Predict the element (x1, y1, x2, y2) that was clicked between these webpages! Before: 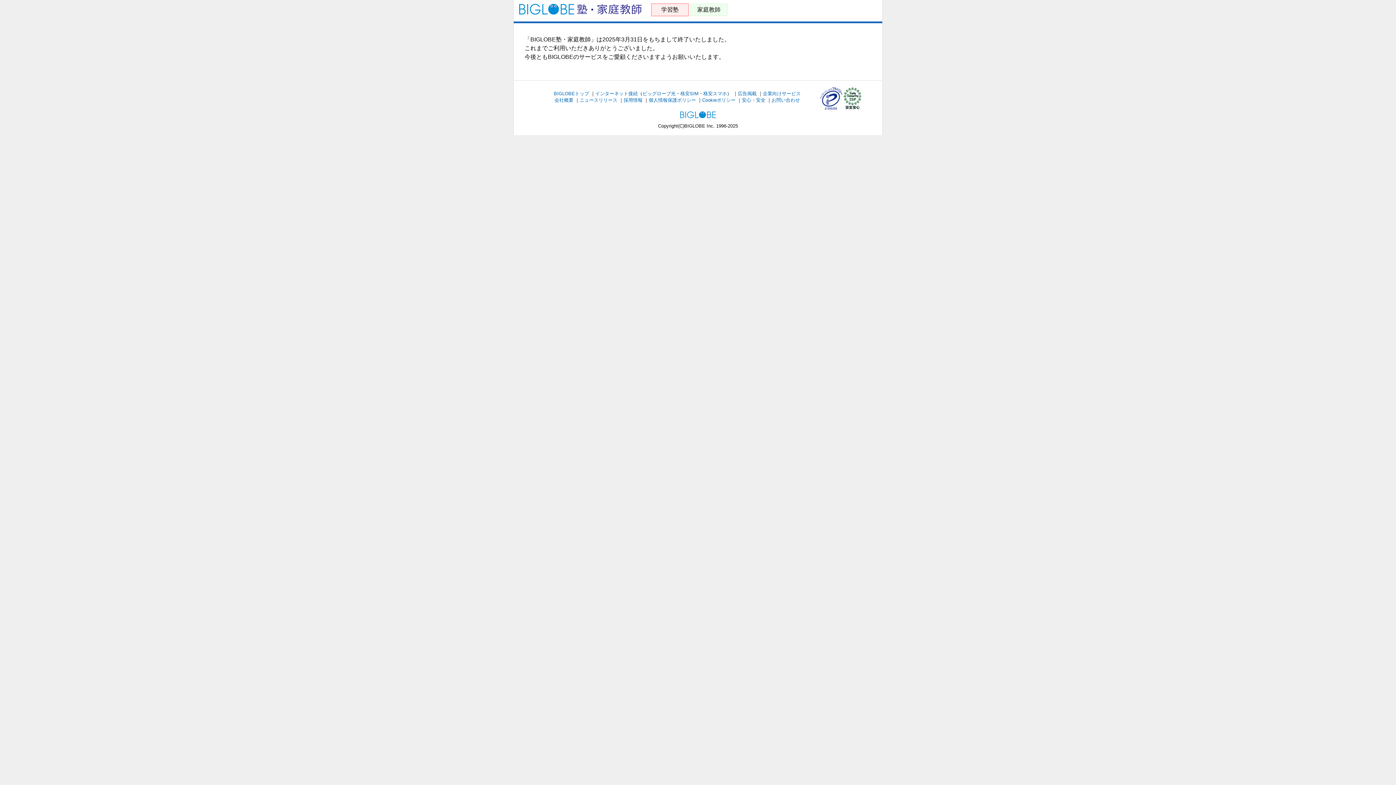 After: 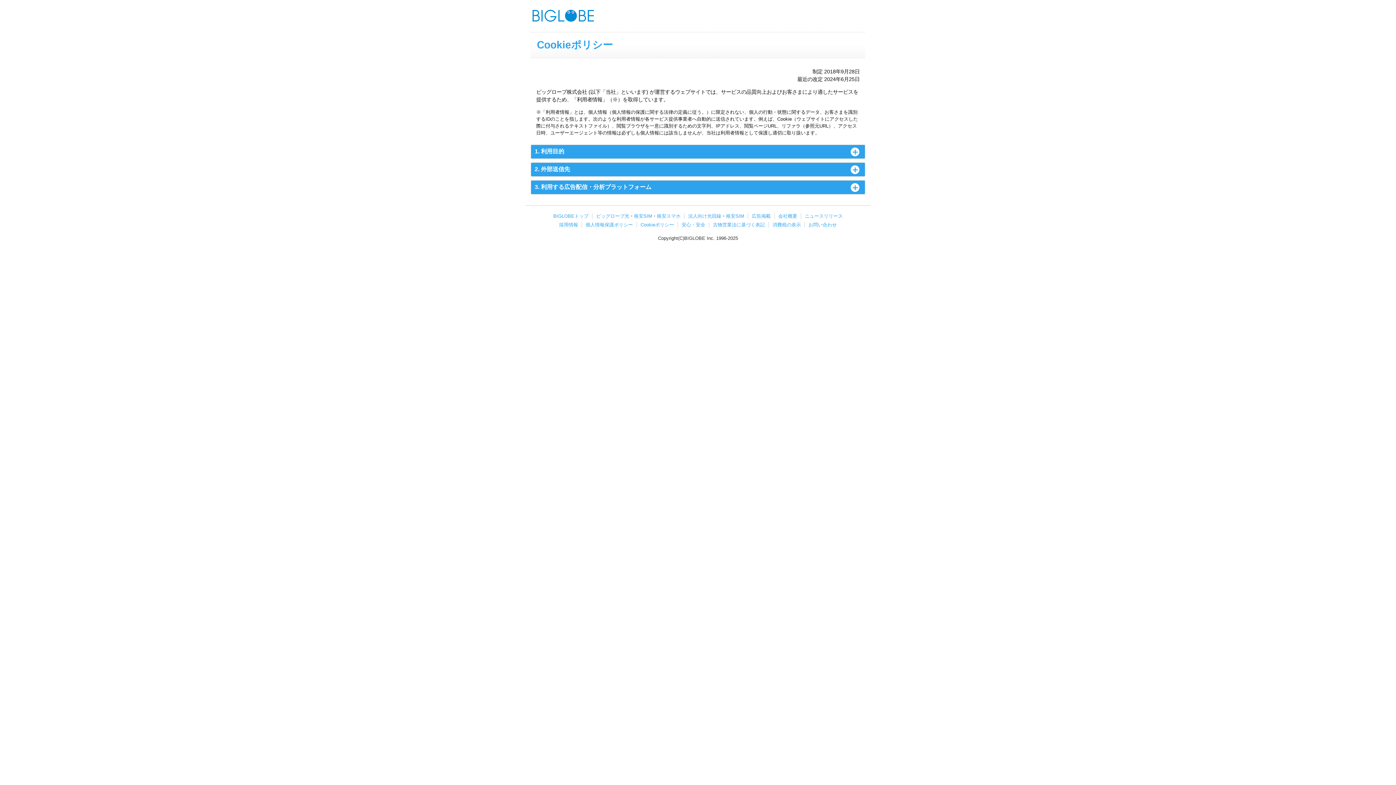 Action: bbox: (702, 97, 735, 102) label: Cookieポリシー